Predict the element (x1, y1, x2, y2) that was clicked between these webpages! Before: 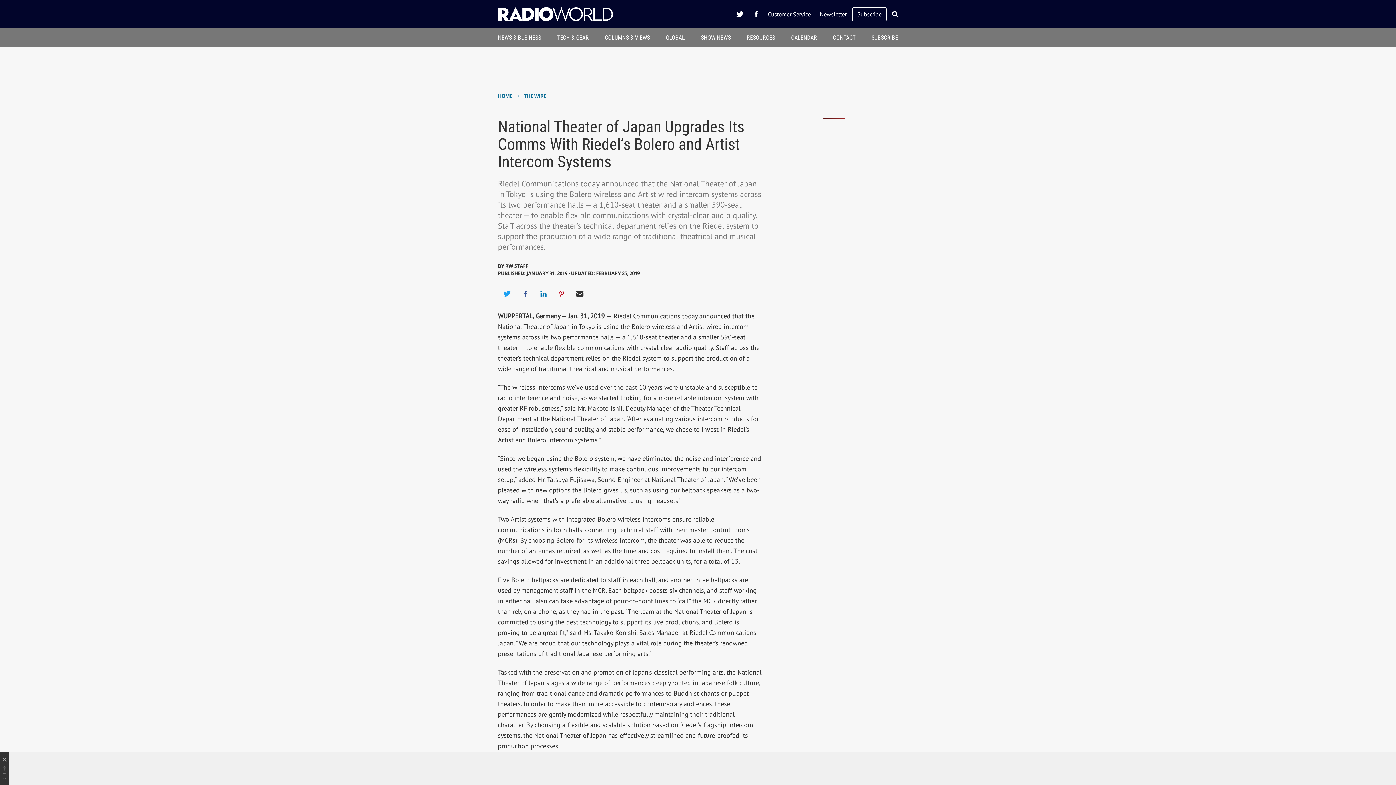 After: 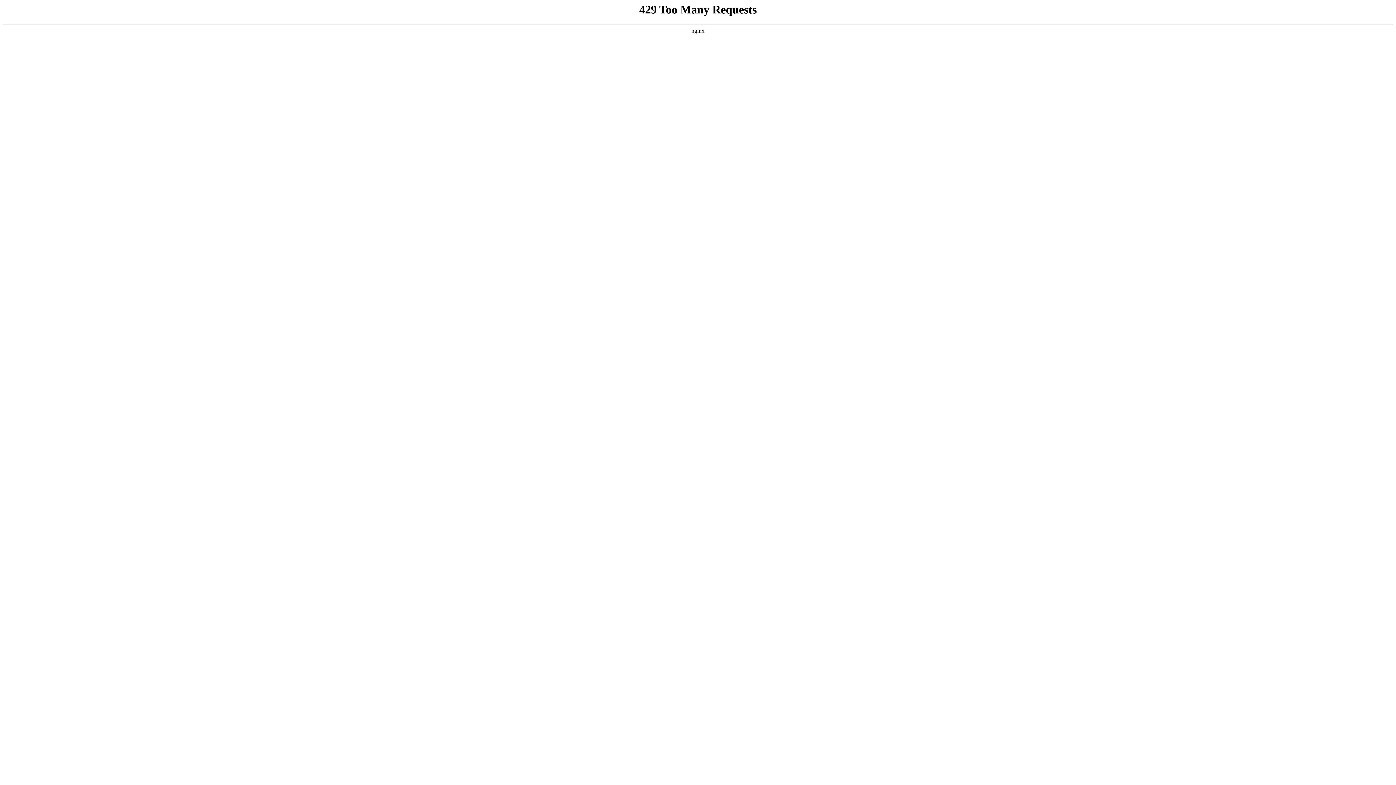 Action: bbox: (498, 7, 694, 21)